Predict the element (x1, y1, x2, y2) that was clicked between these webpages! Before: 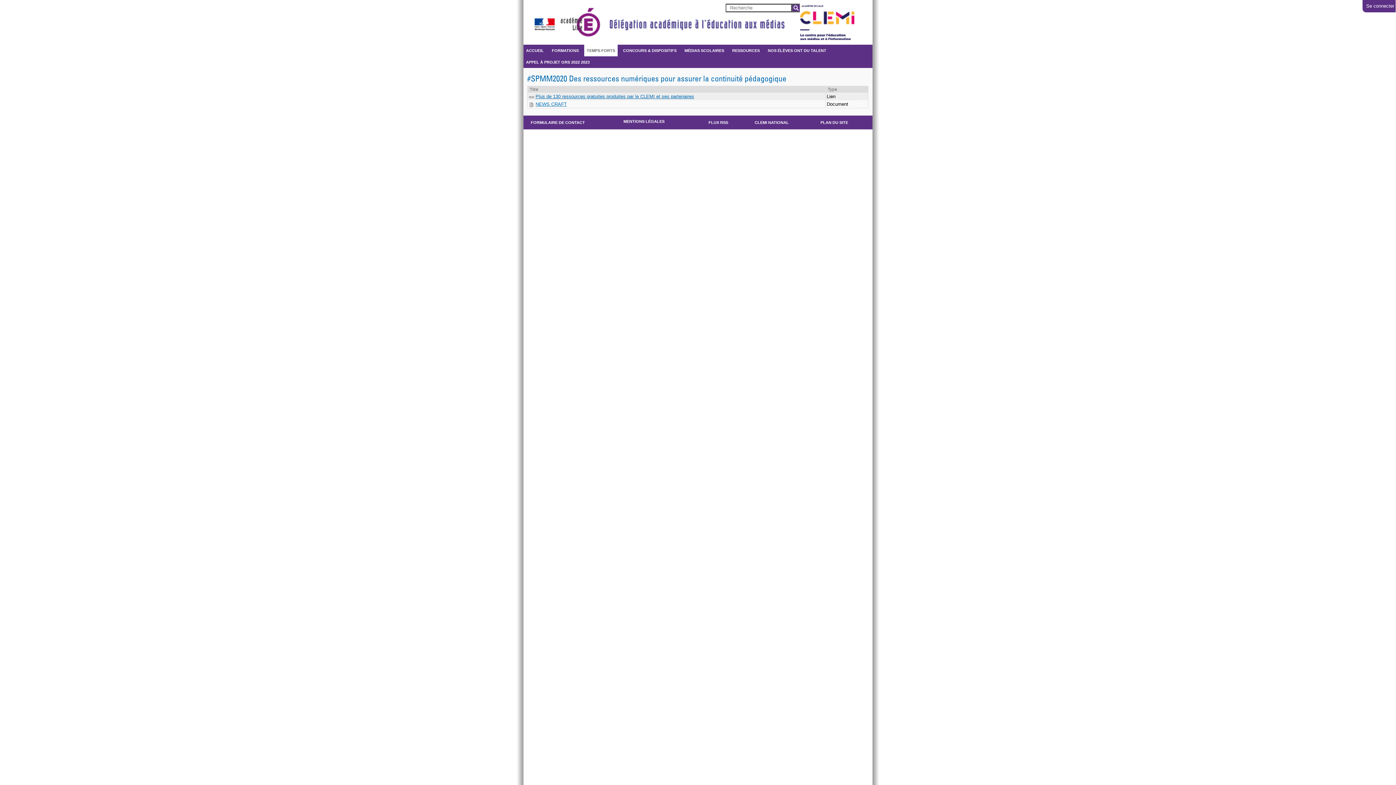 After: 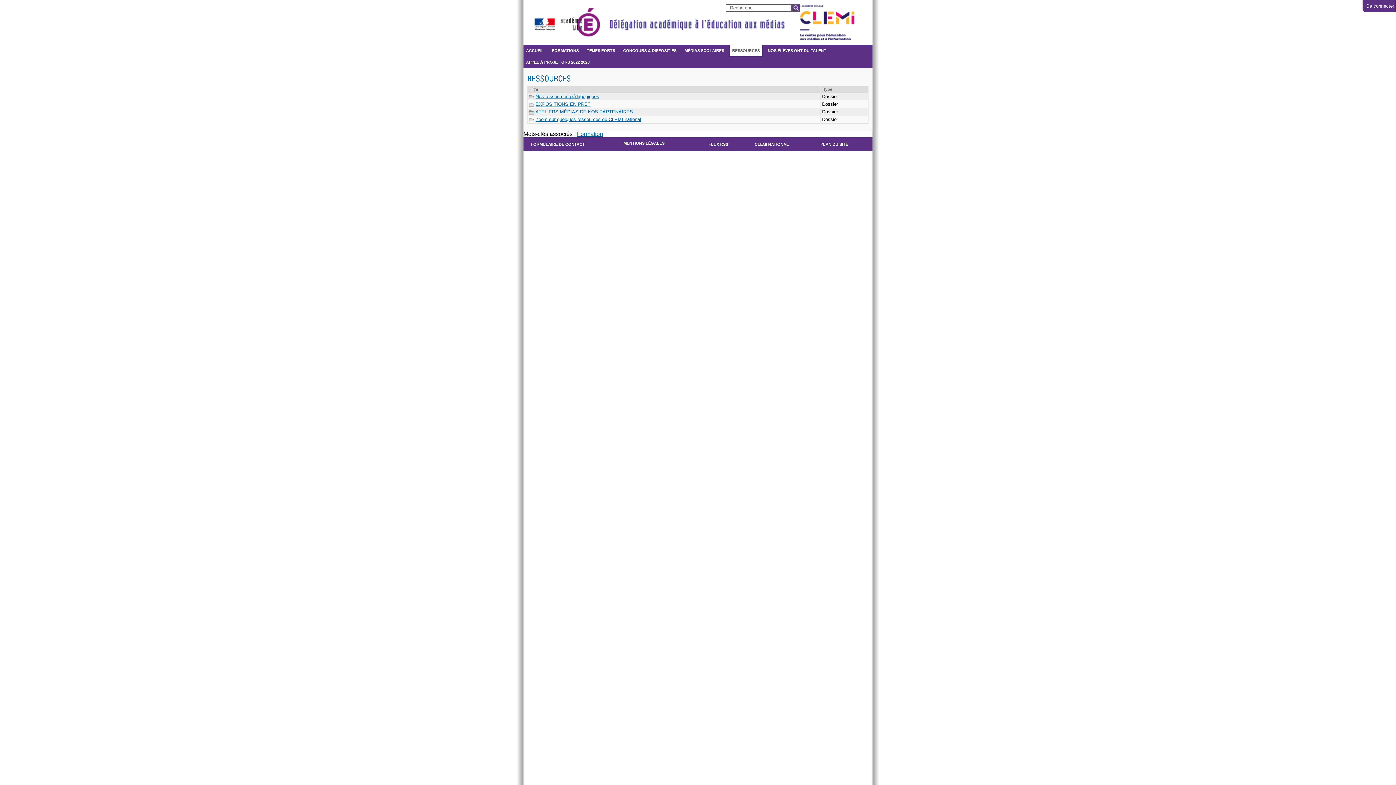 Action: bbox: (729, 44, 762, 56) label: RESSOURCES